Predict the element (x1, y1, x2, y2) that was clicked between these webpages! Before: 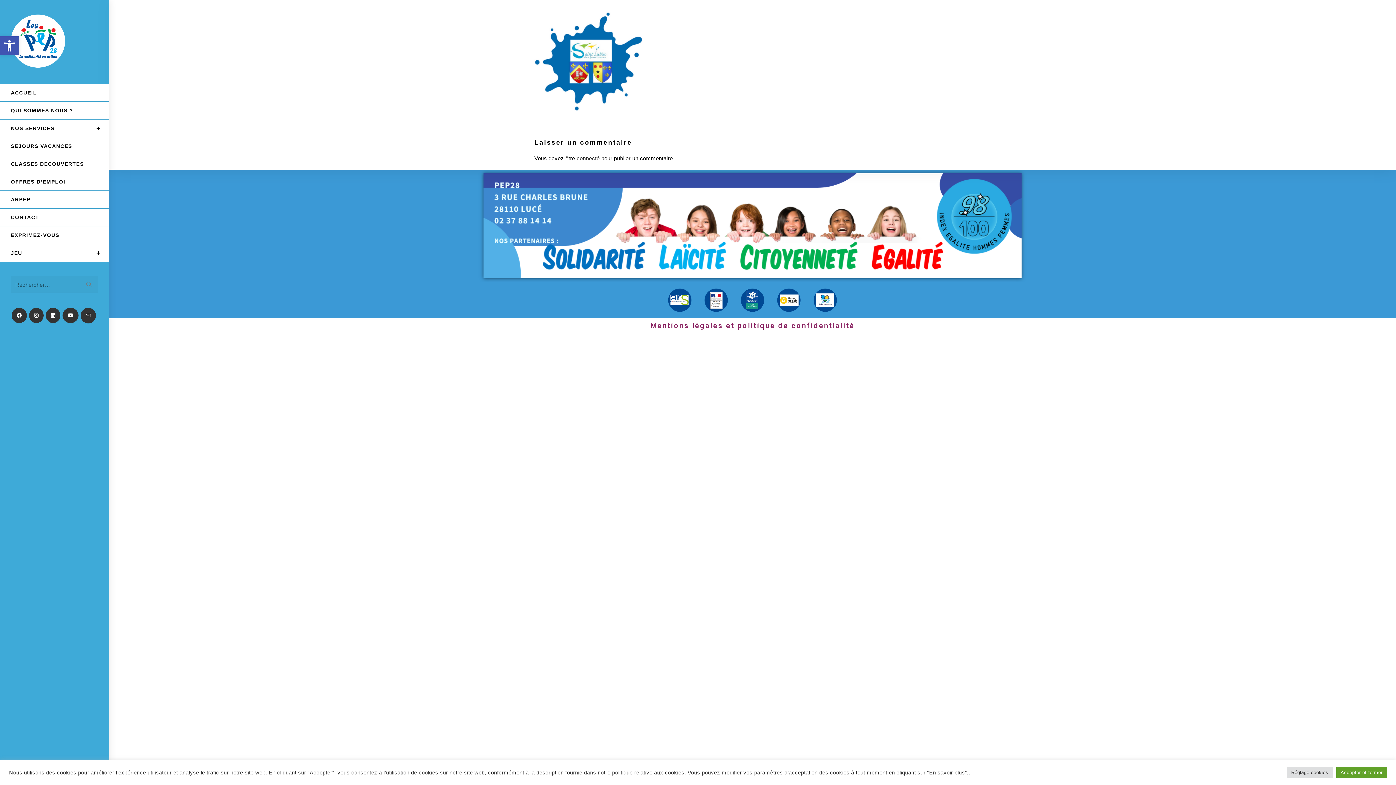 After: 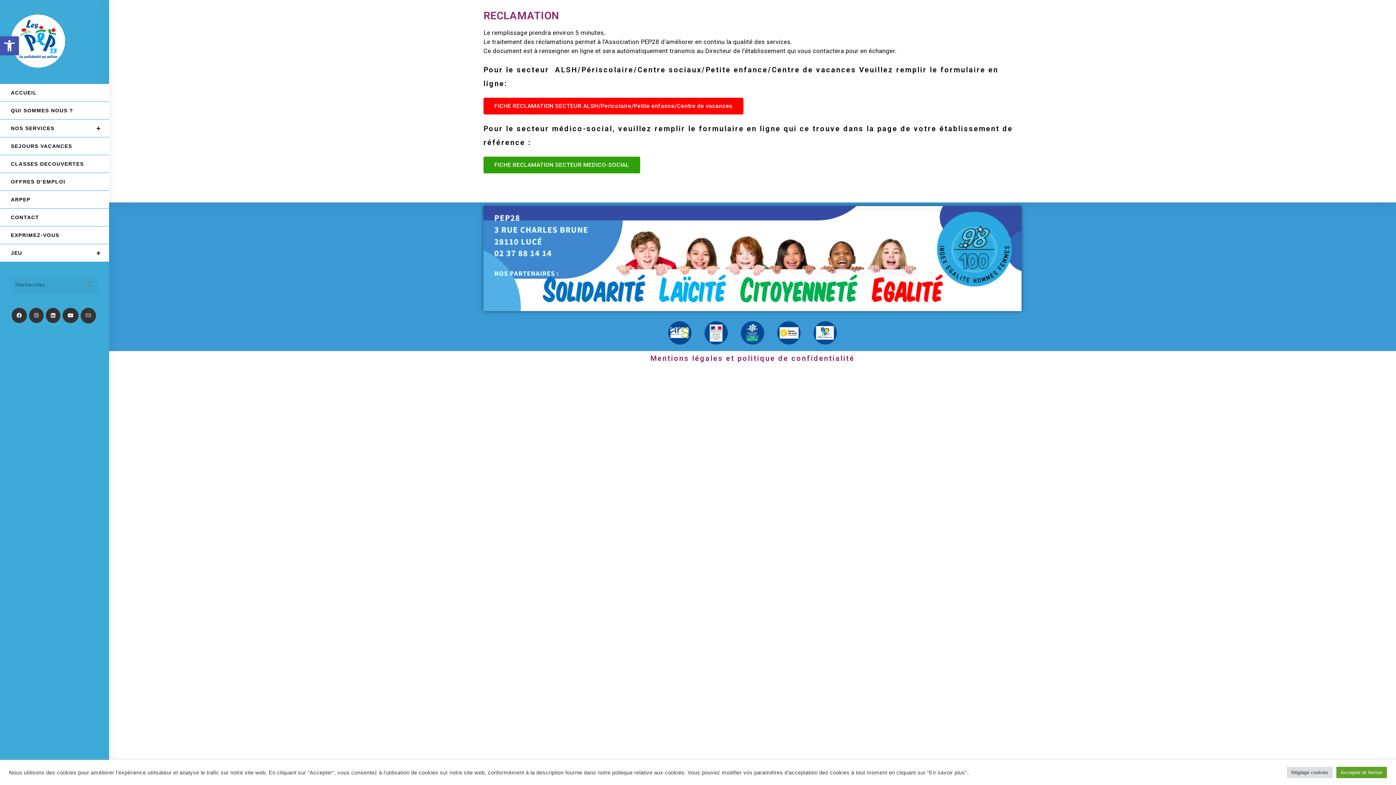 Action: bbox: (0, 226, 109, 244) label: EXPRIMEZ-VOUS